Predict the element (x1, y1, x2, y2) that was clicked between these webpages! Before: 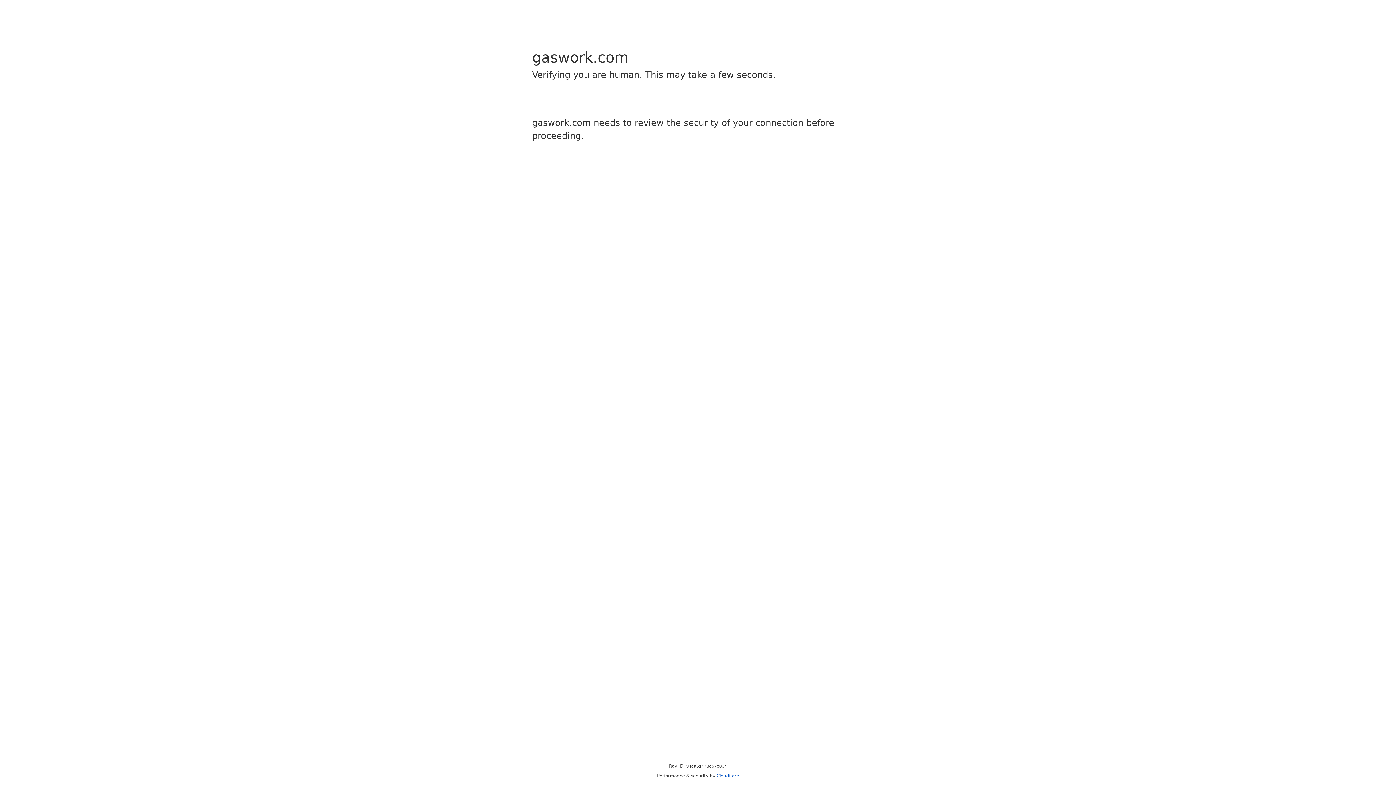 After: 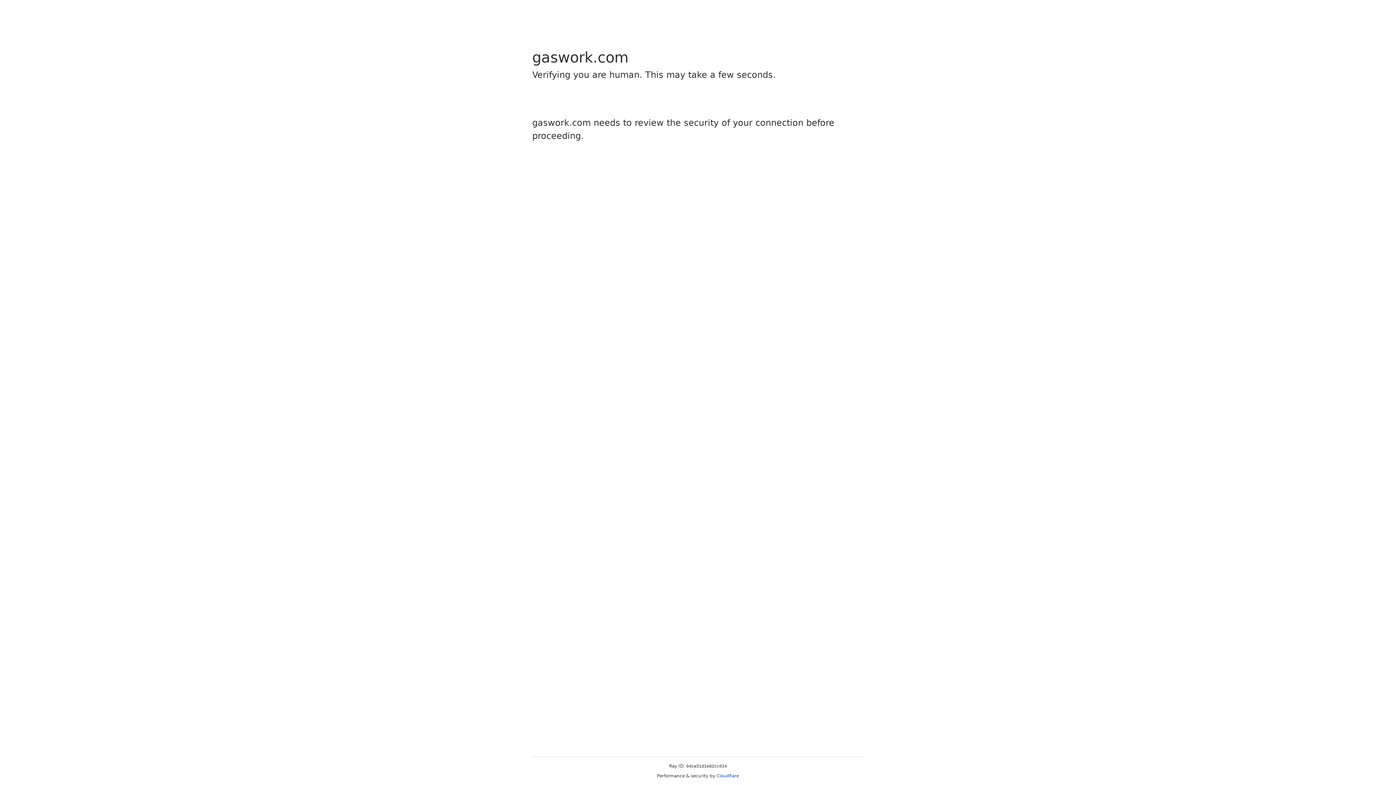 Action: bbox: (716, 773, 739, 778) label: Cloudflare